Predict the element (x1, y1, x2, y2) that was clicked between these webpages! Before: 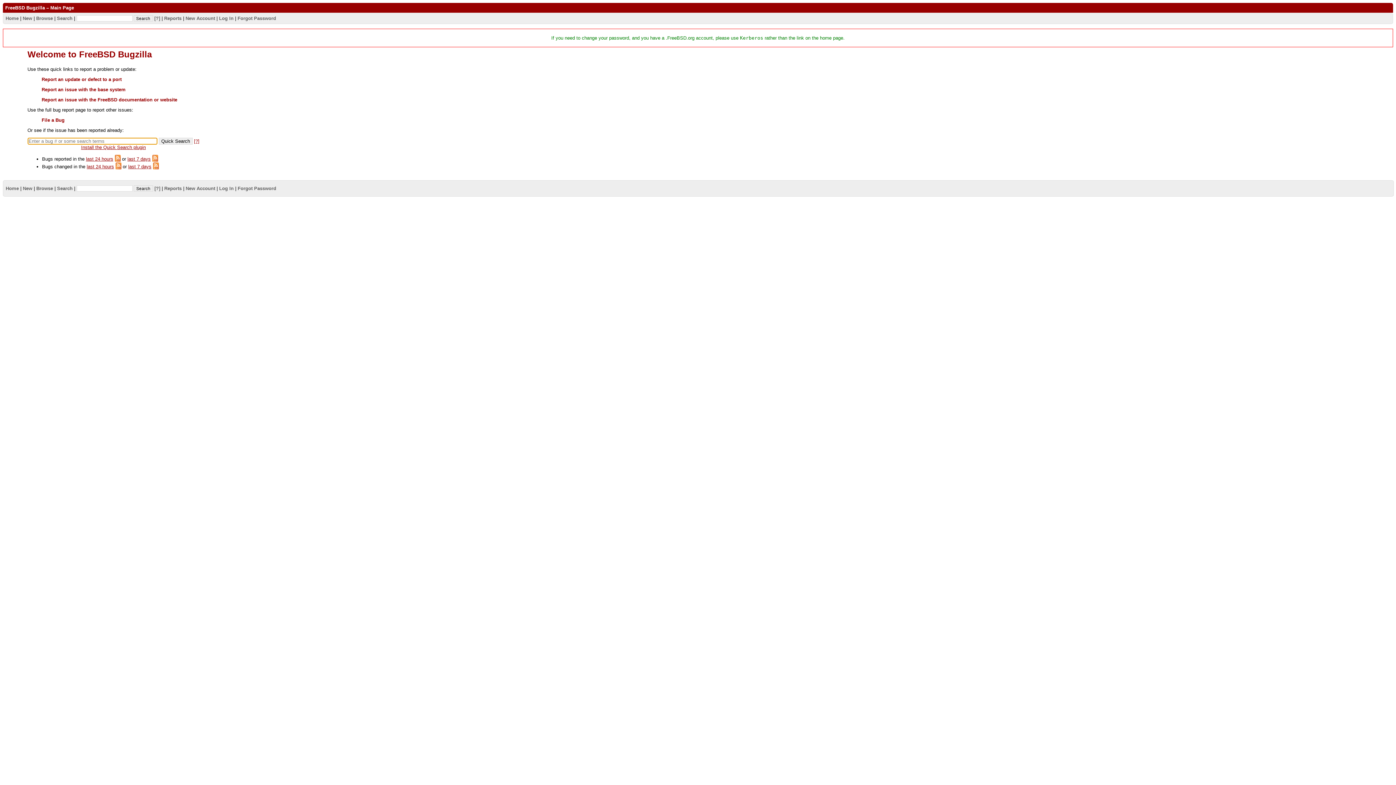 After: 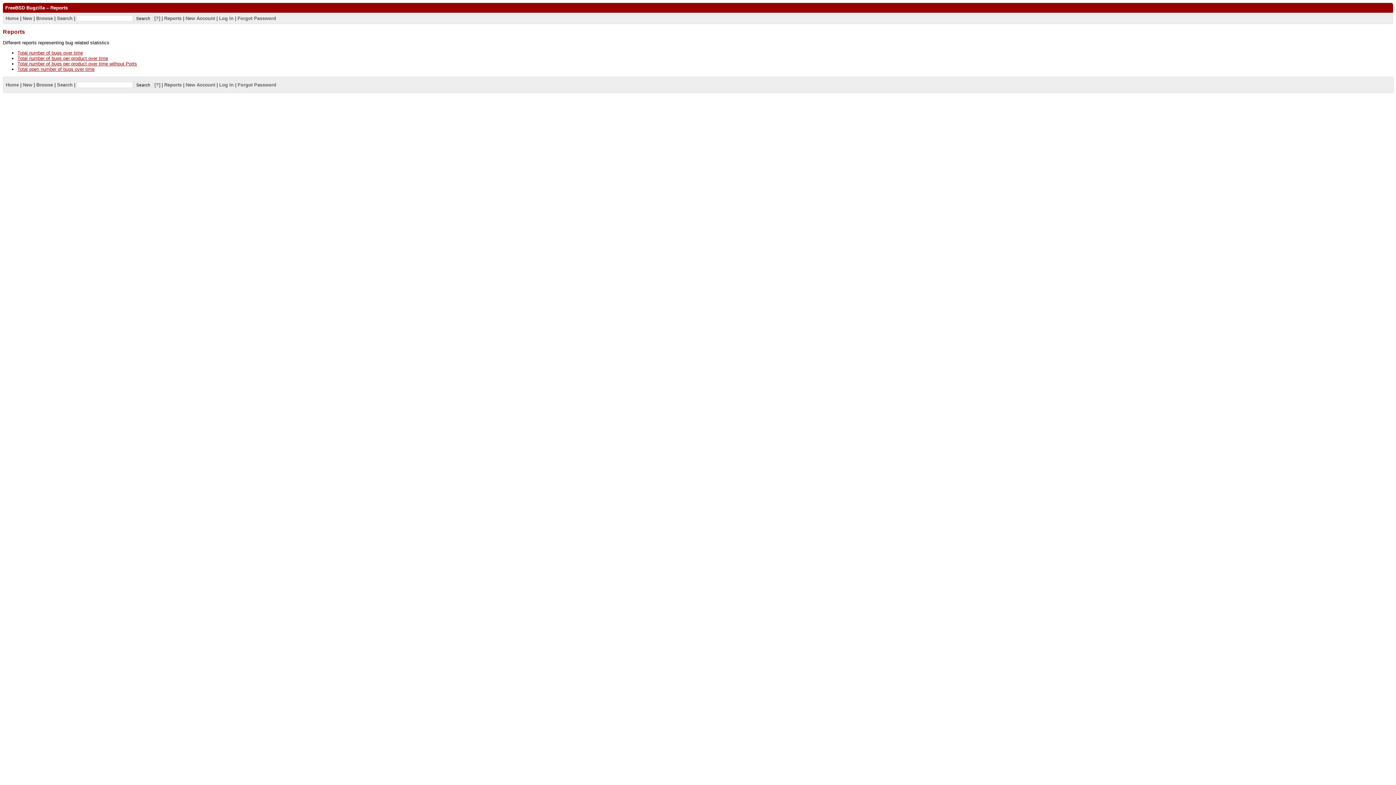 Action: label: Reports bbox: (164, 185, 181, 191)